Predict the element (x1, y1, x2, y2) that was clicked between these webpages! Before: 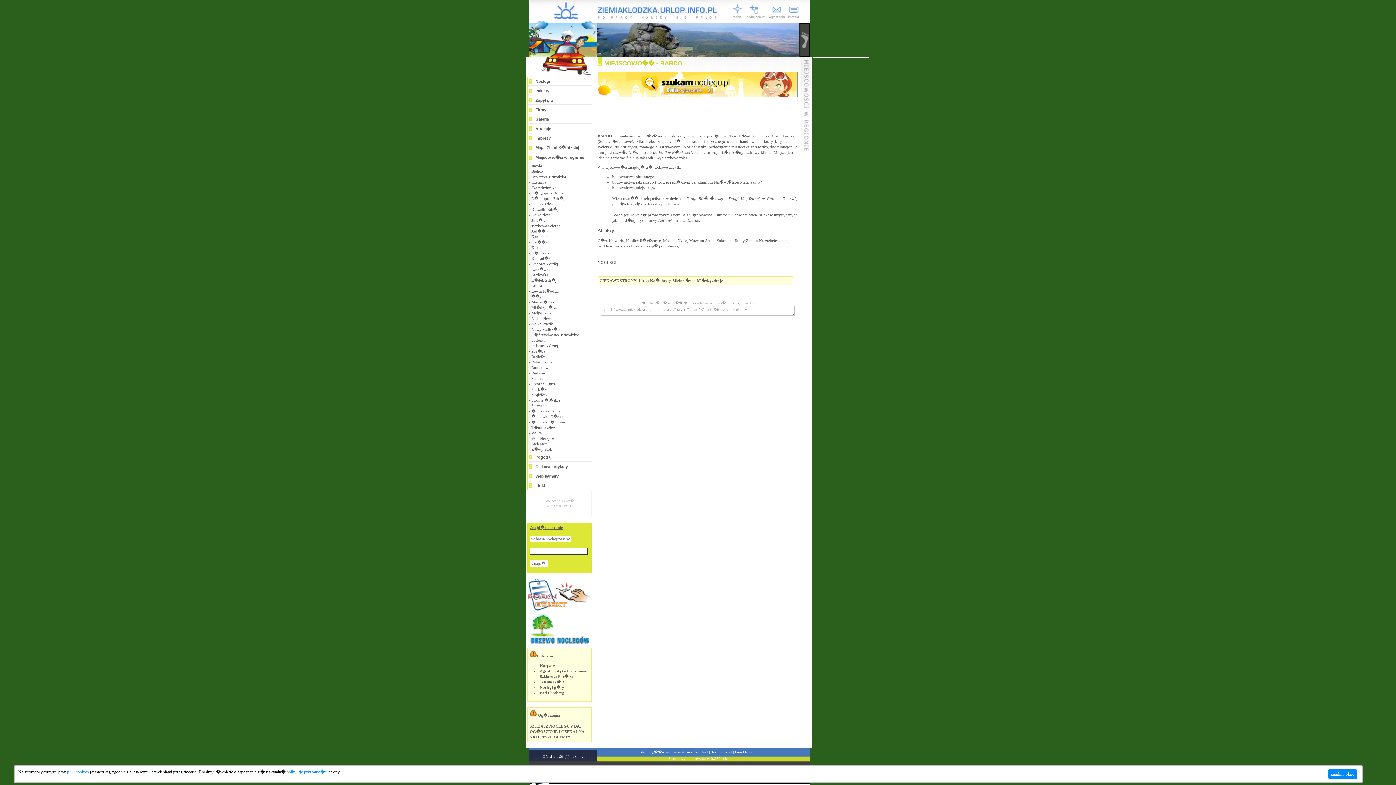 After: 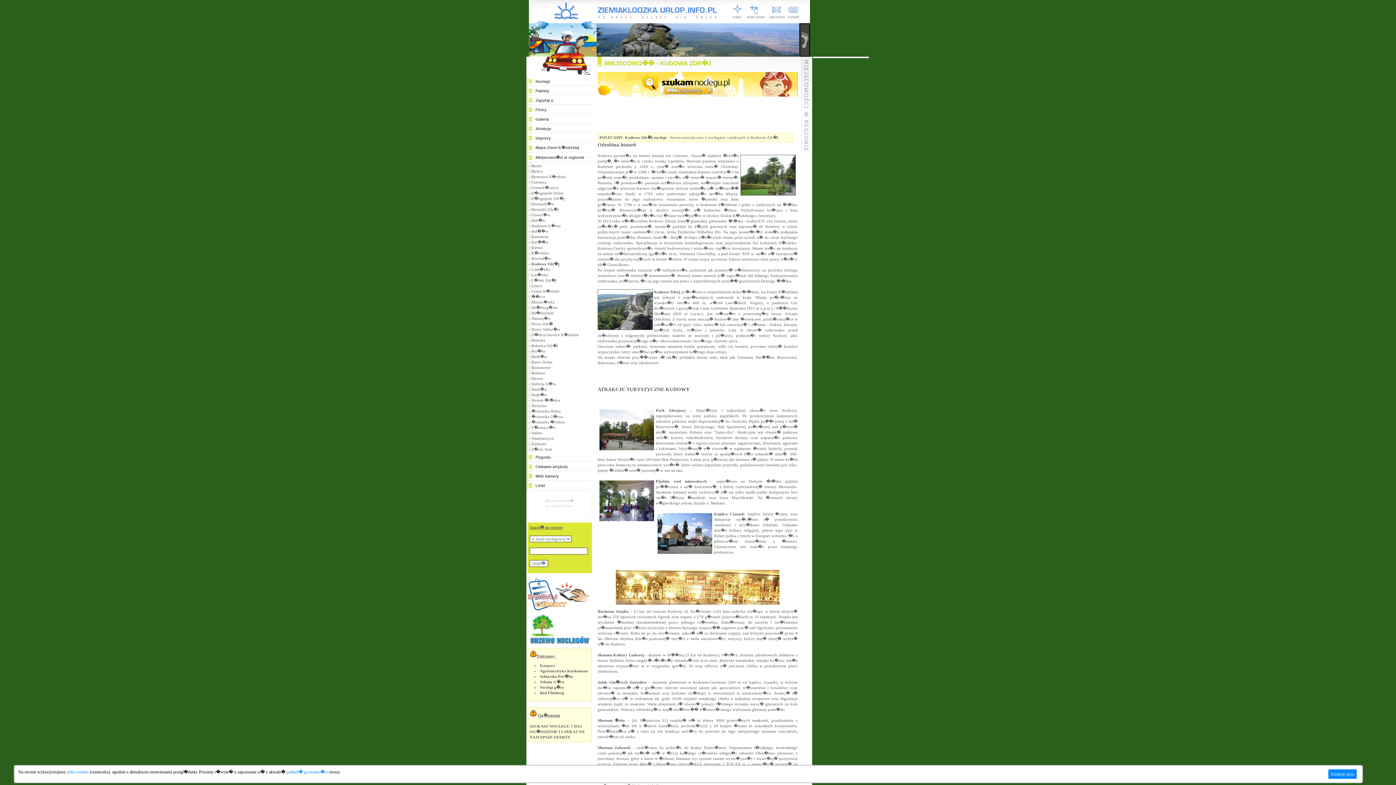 Action: bbox: (531, 261, 558, 266) label: Kudowa Zdr�j